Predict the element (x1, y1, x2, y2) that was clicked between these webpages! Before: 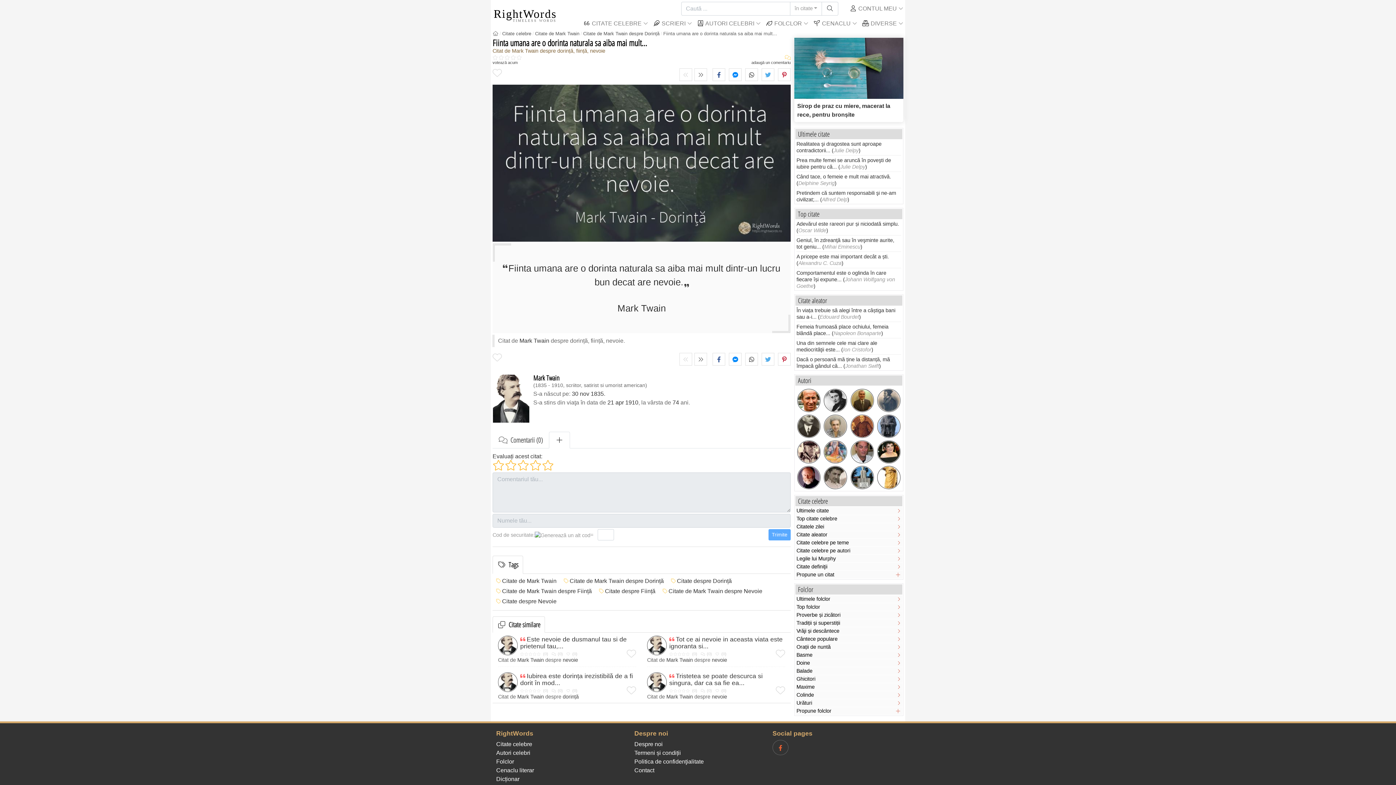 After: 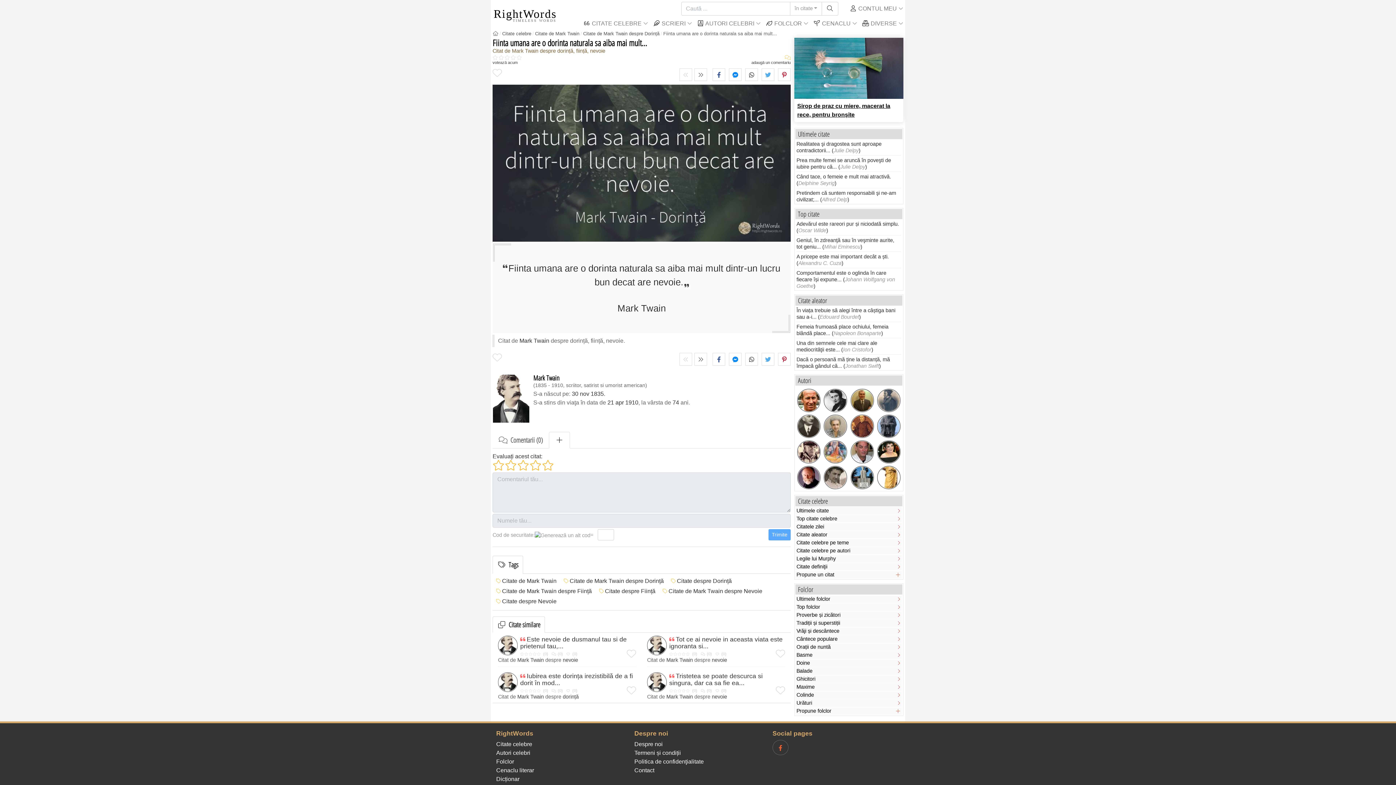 Action: label: Sirop de praz cu miere, macerat la rece, pentru bronșite bbox: (794, 37, 903, 122)